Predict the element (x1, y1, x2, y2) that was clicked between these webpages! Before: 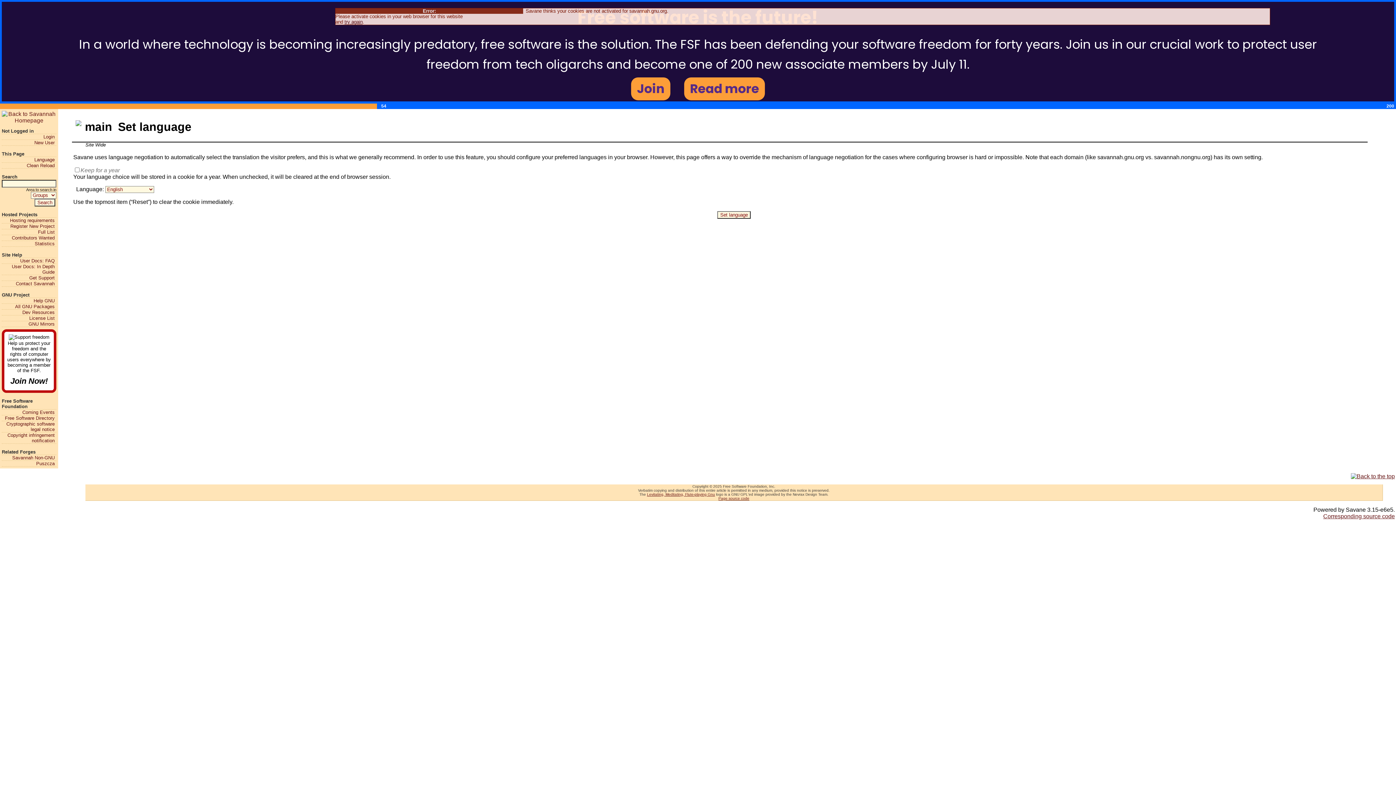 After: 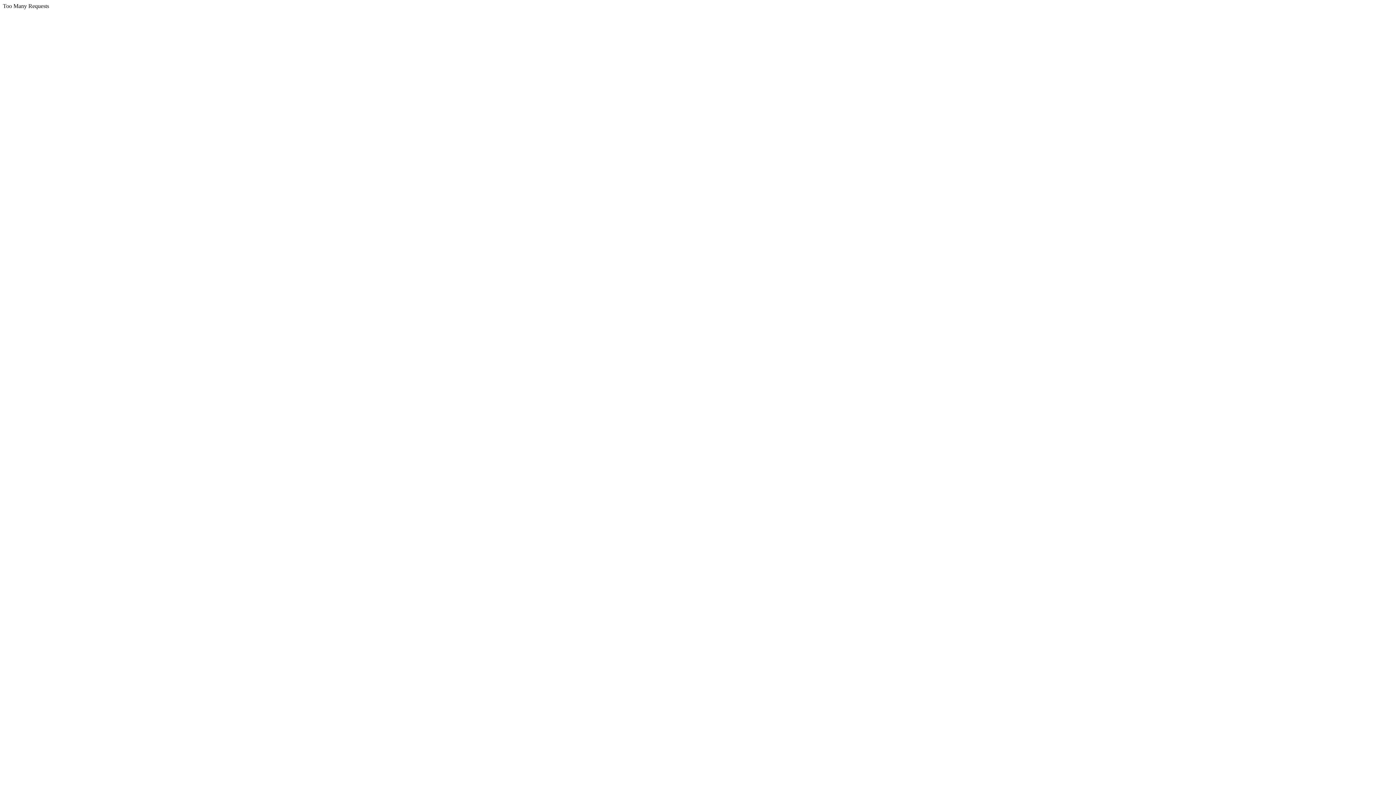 Action: bbox: (1, 315, 54, 321) label: License List